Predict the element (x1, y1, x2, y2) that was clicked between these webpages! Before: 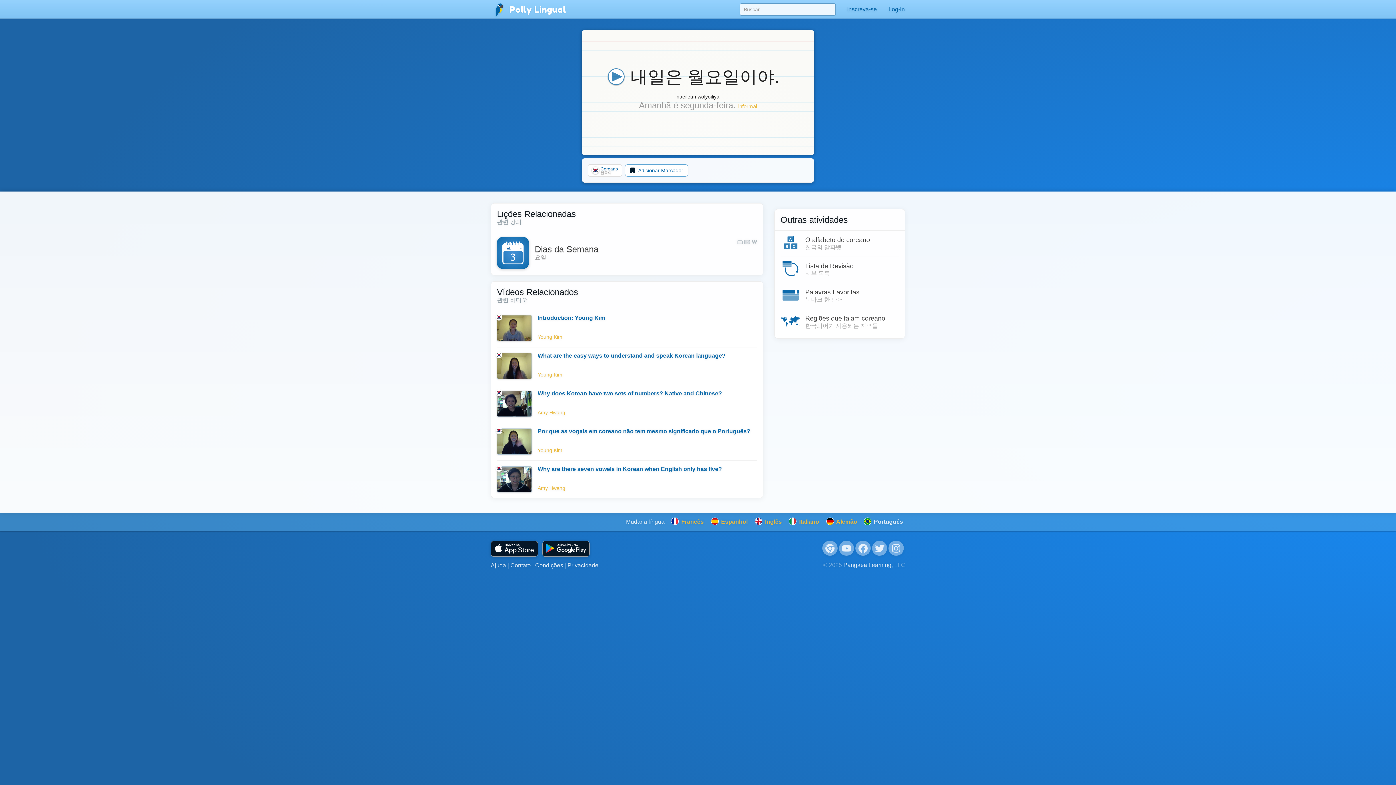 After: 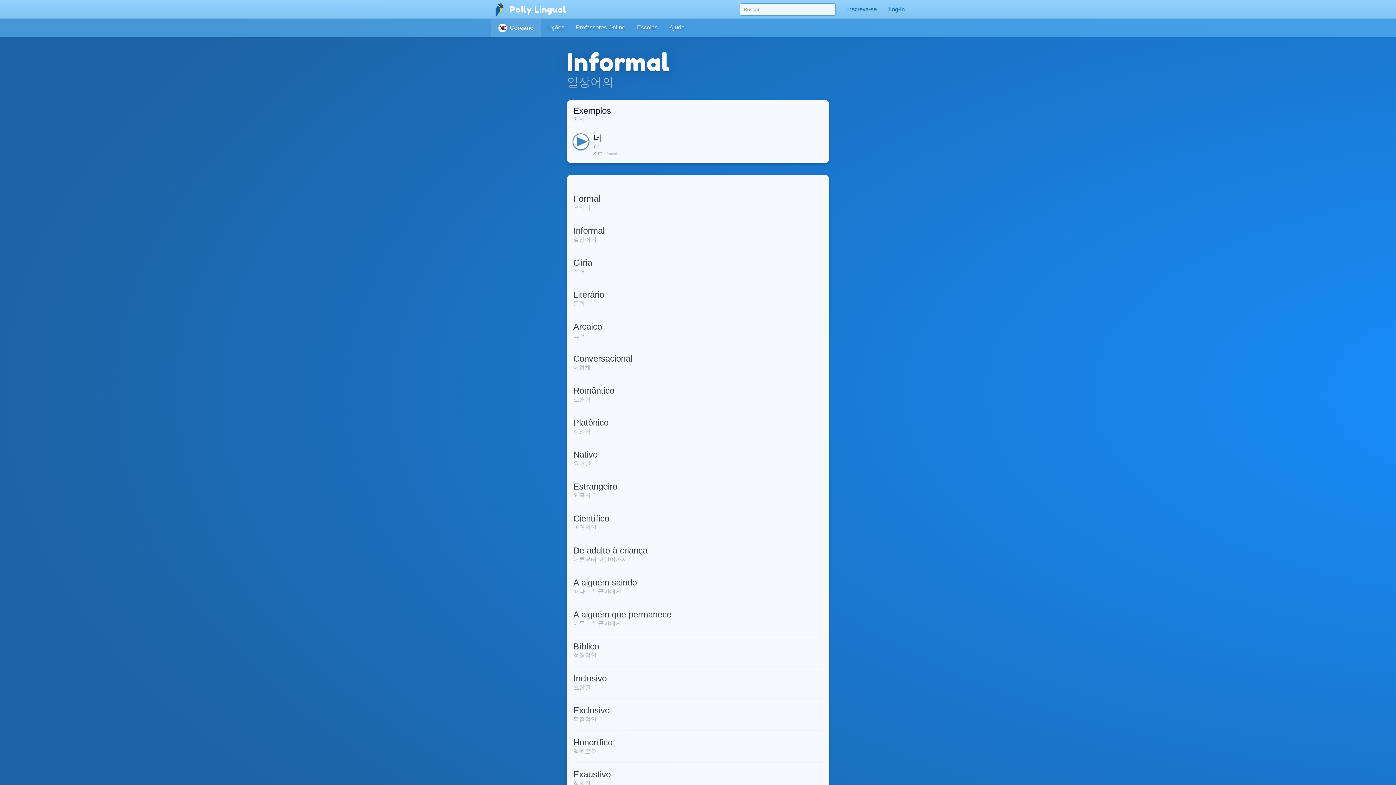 Action: label: informal bbox: (738, 103, 757, 109)